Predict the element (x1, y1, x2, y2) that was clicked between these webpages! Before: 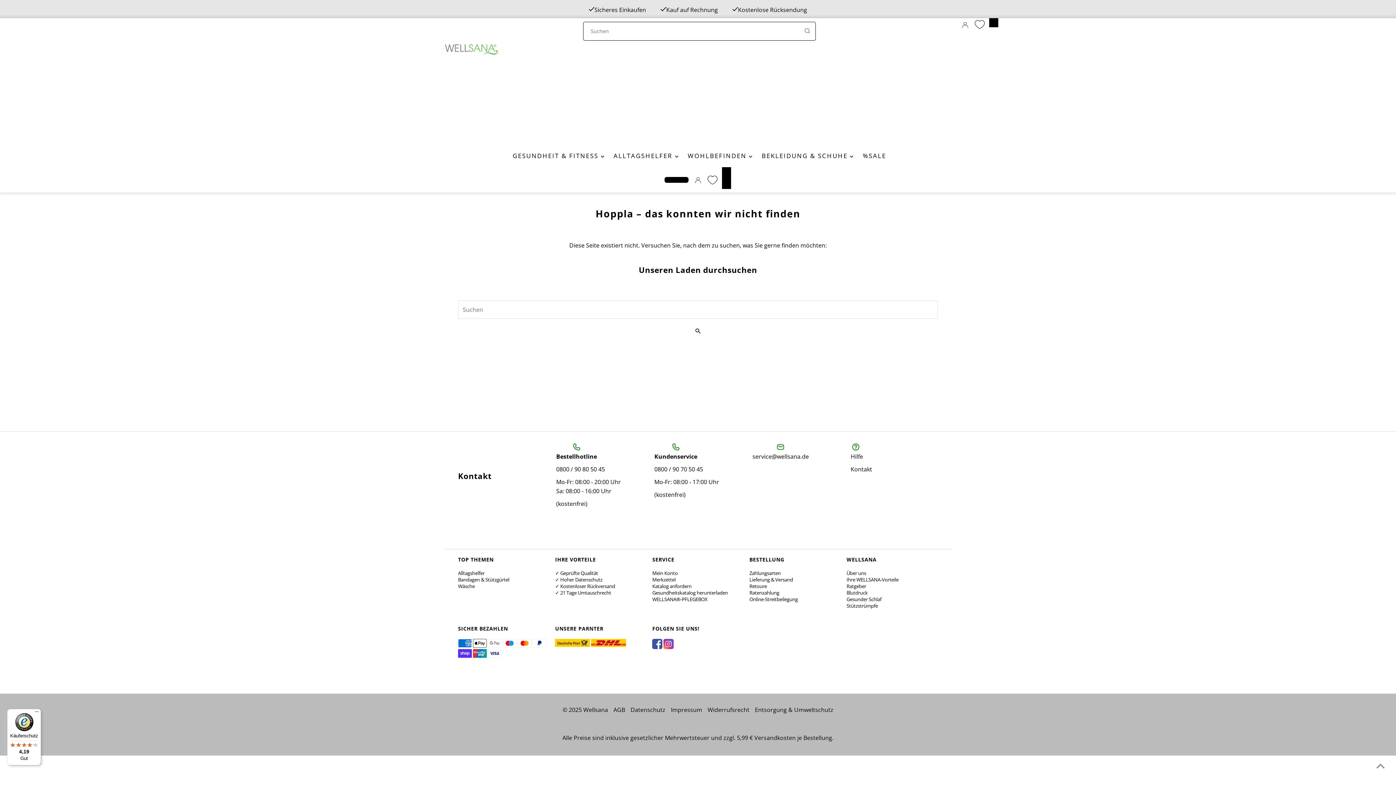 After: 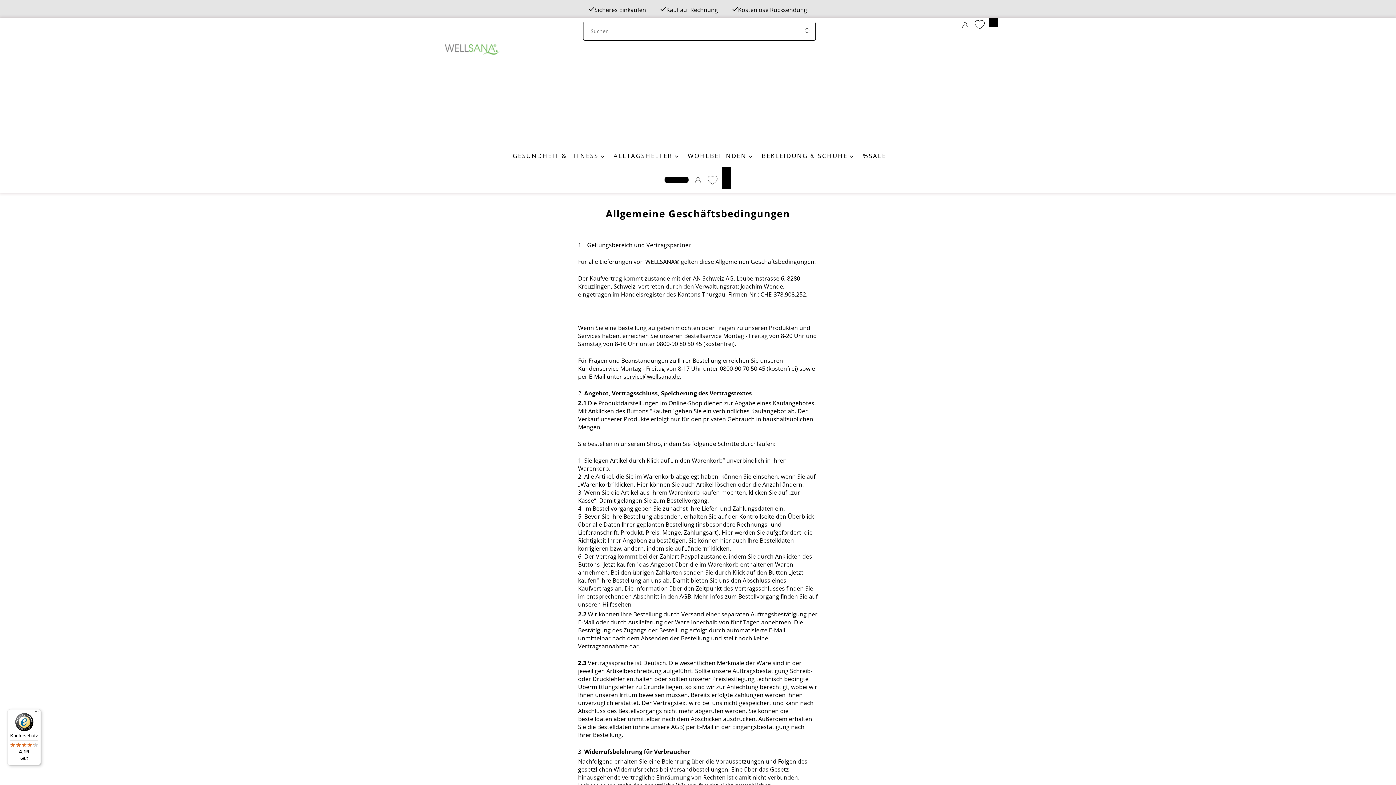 Action: label: AGB bbox: (613, 706, 625, 714)